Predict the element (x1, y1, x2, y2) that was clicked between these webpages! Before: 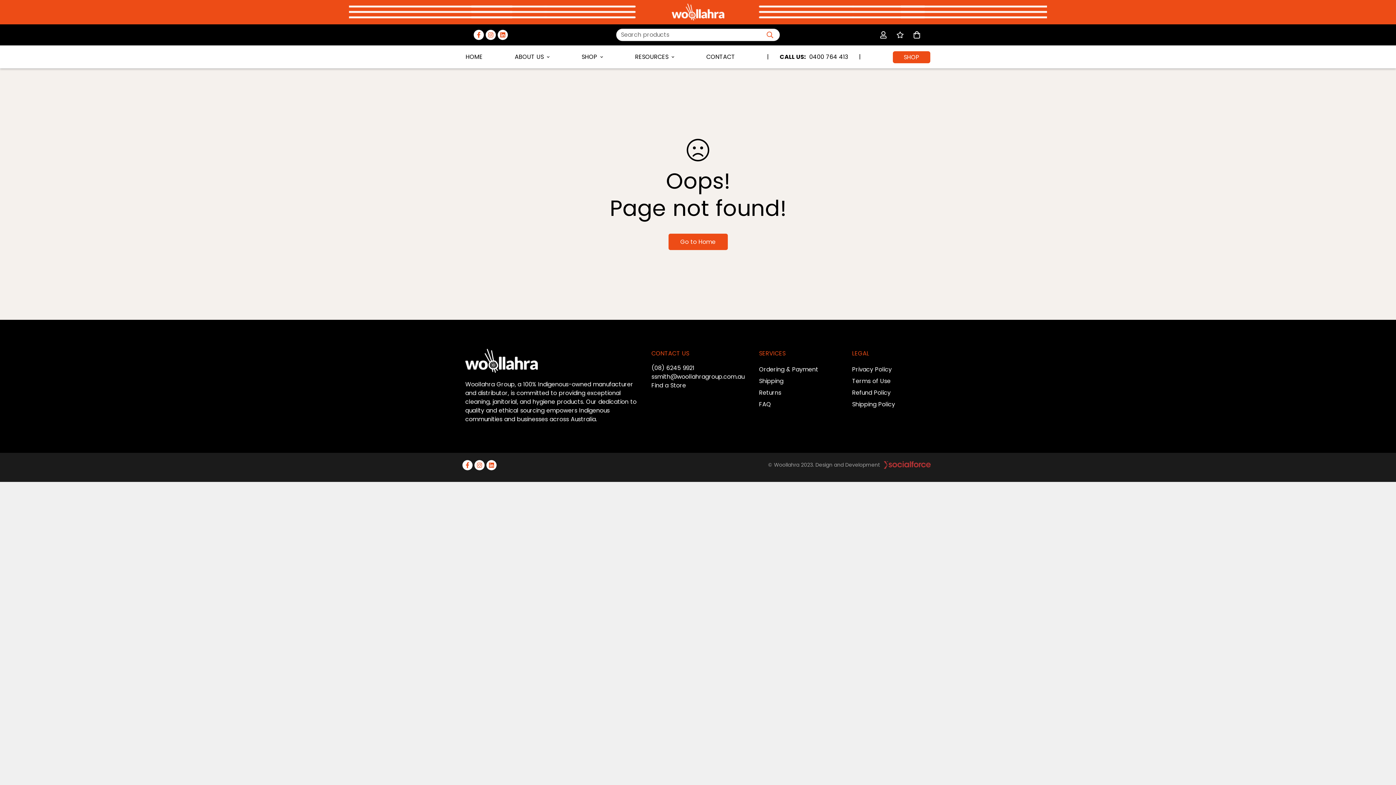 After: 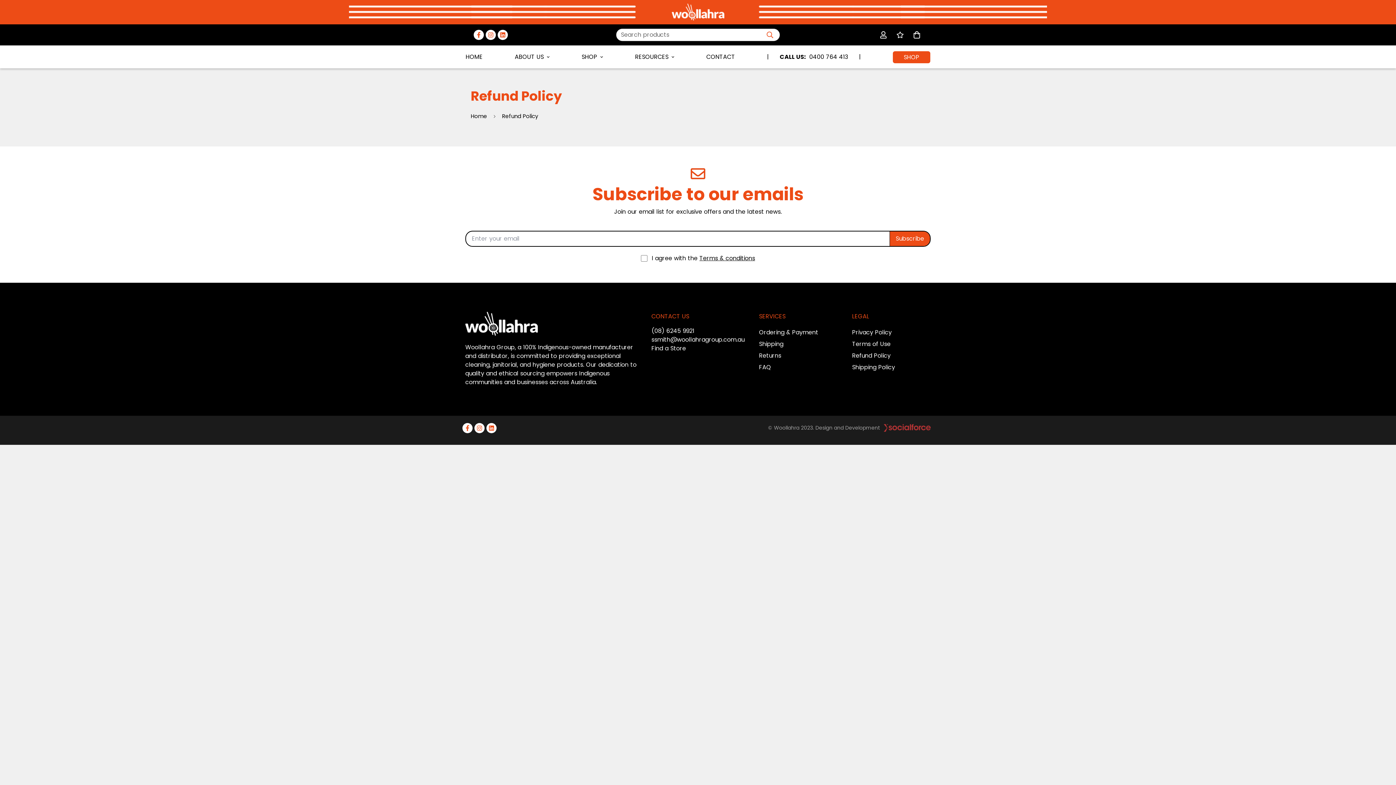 Action: label: Refund Policy bbox: (852, 388, 890, 397)